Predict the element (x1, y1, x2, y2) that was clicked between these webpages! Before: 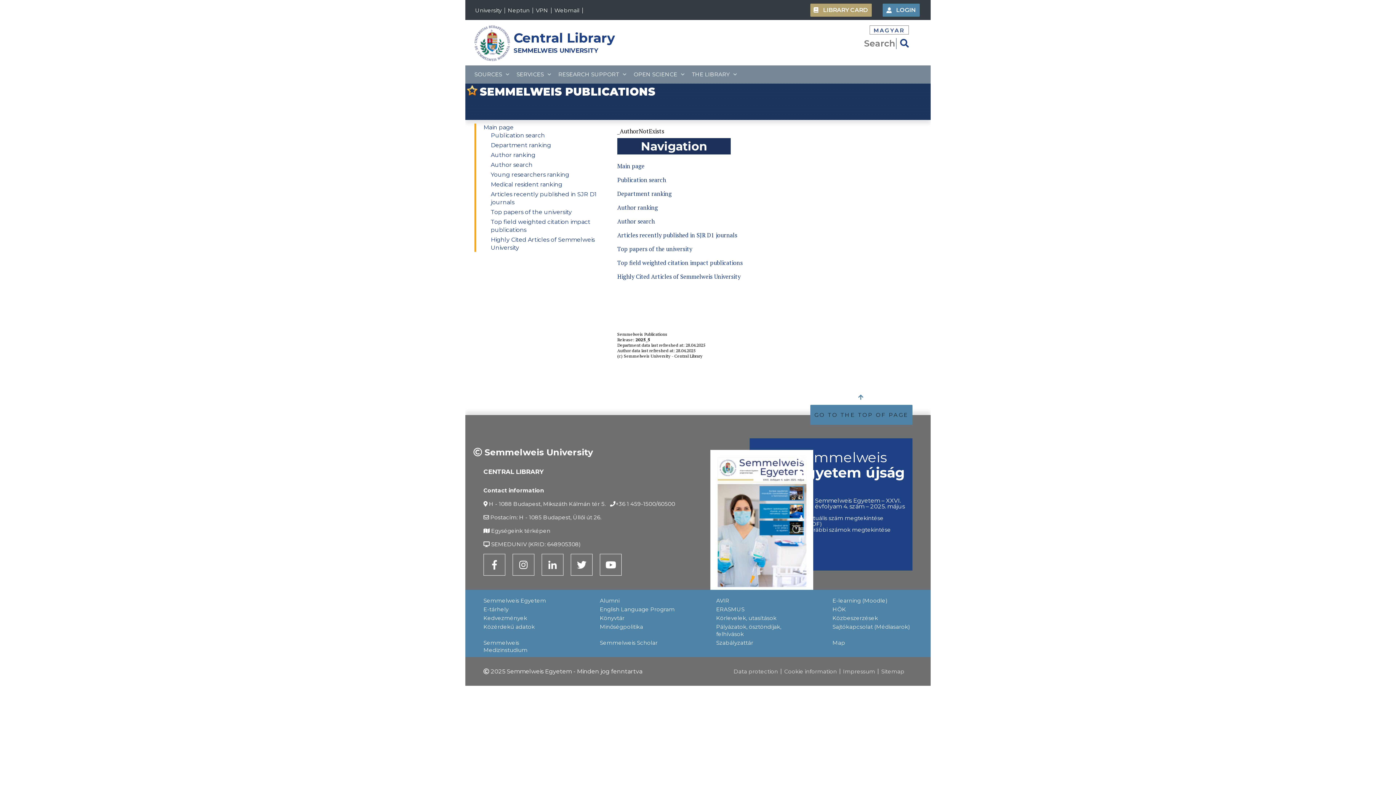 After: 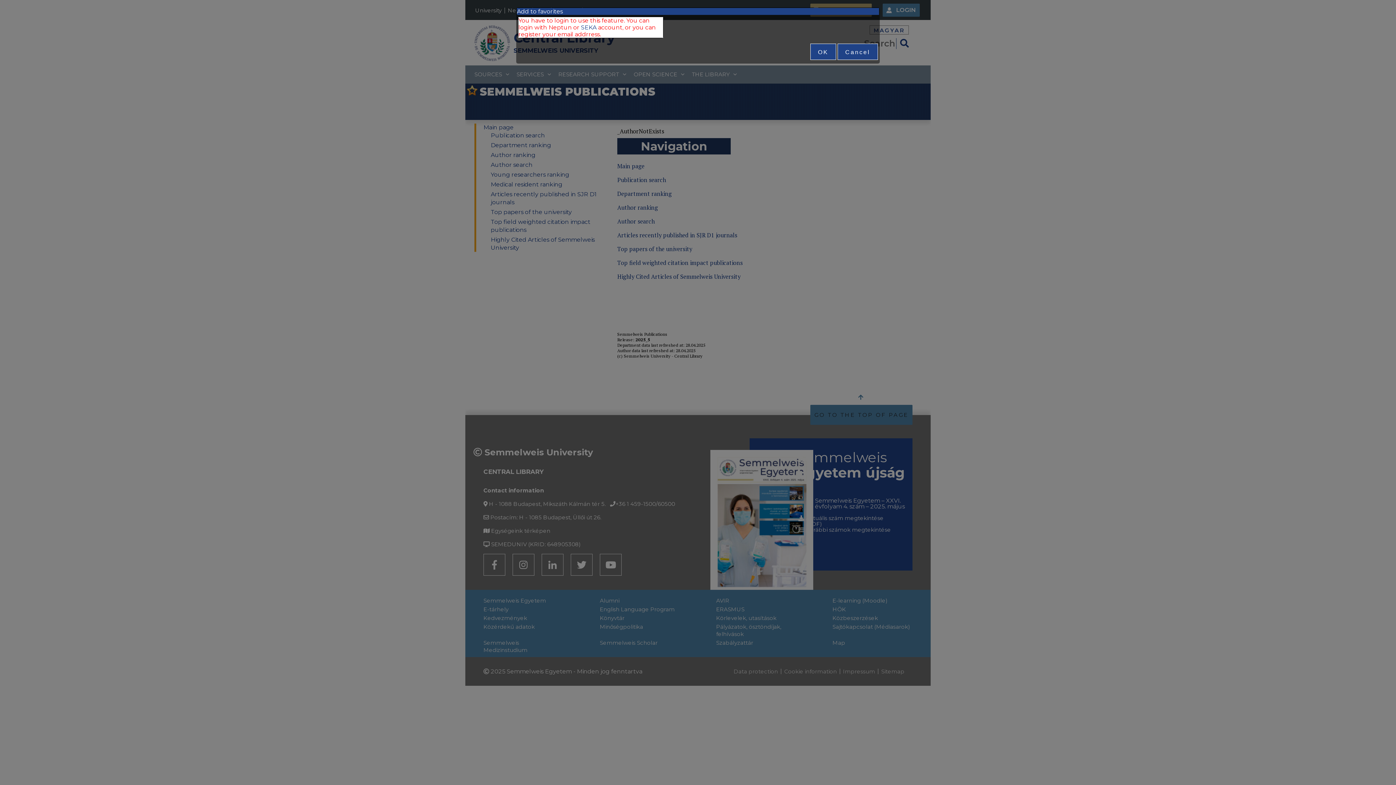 Action: bbox: (466, 90, 477, 97)